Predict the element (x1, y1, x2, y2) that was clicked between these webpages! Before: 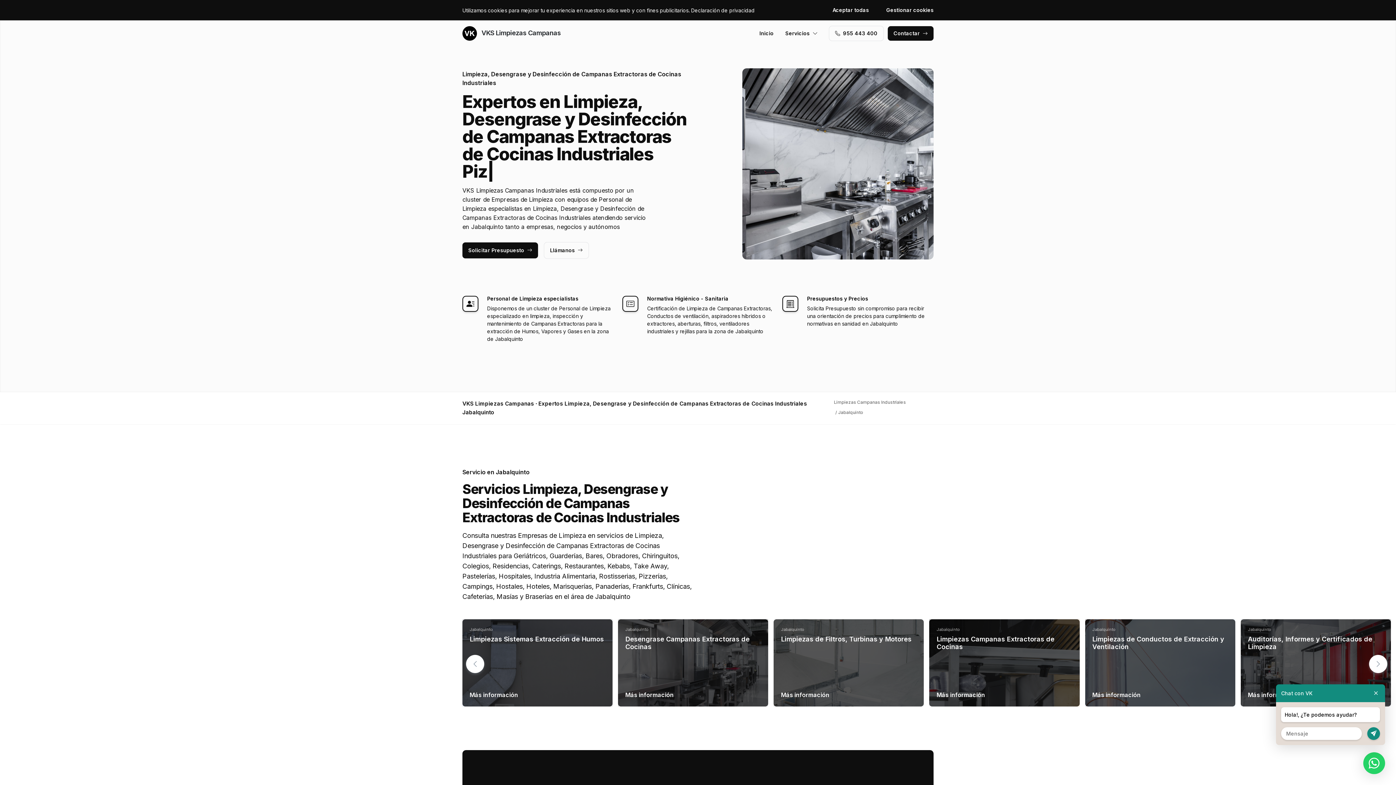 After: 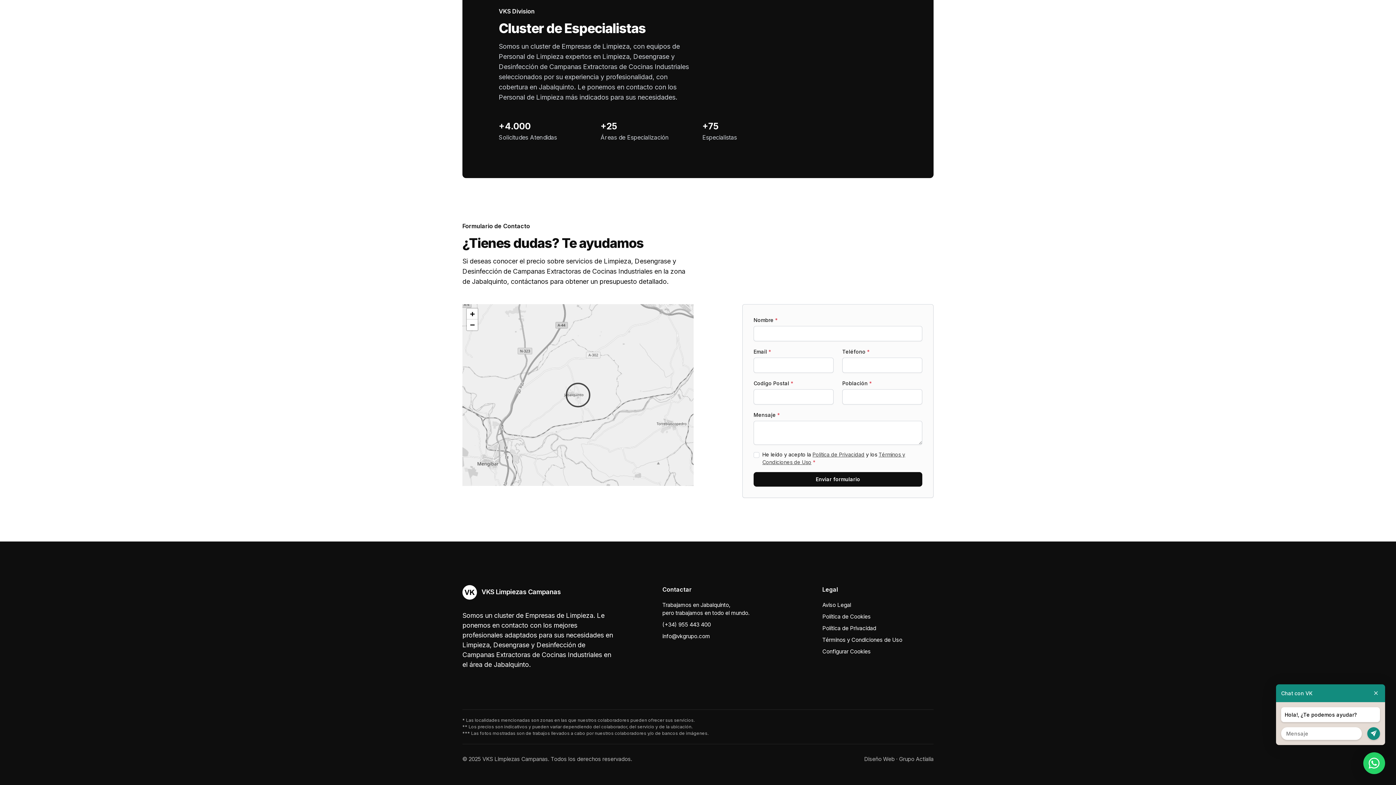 Action: bbox: (888, 26, 933, 40) label: Contactar